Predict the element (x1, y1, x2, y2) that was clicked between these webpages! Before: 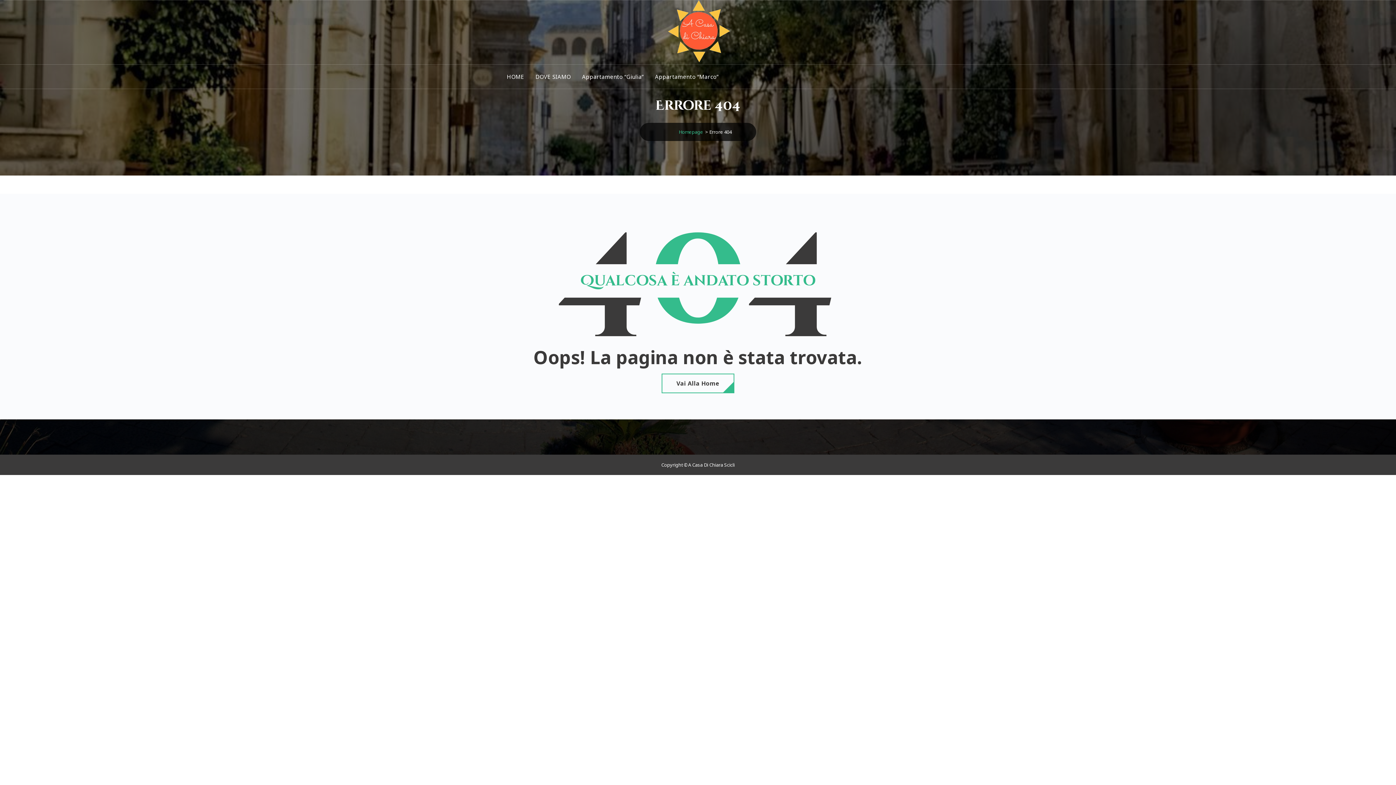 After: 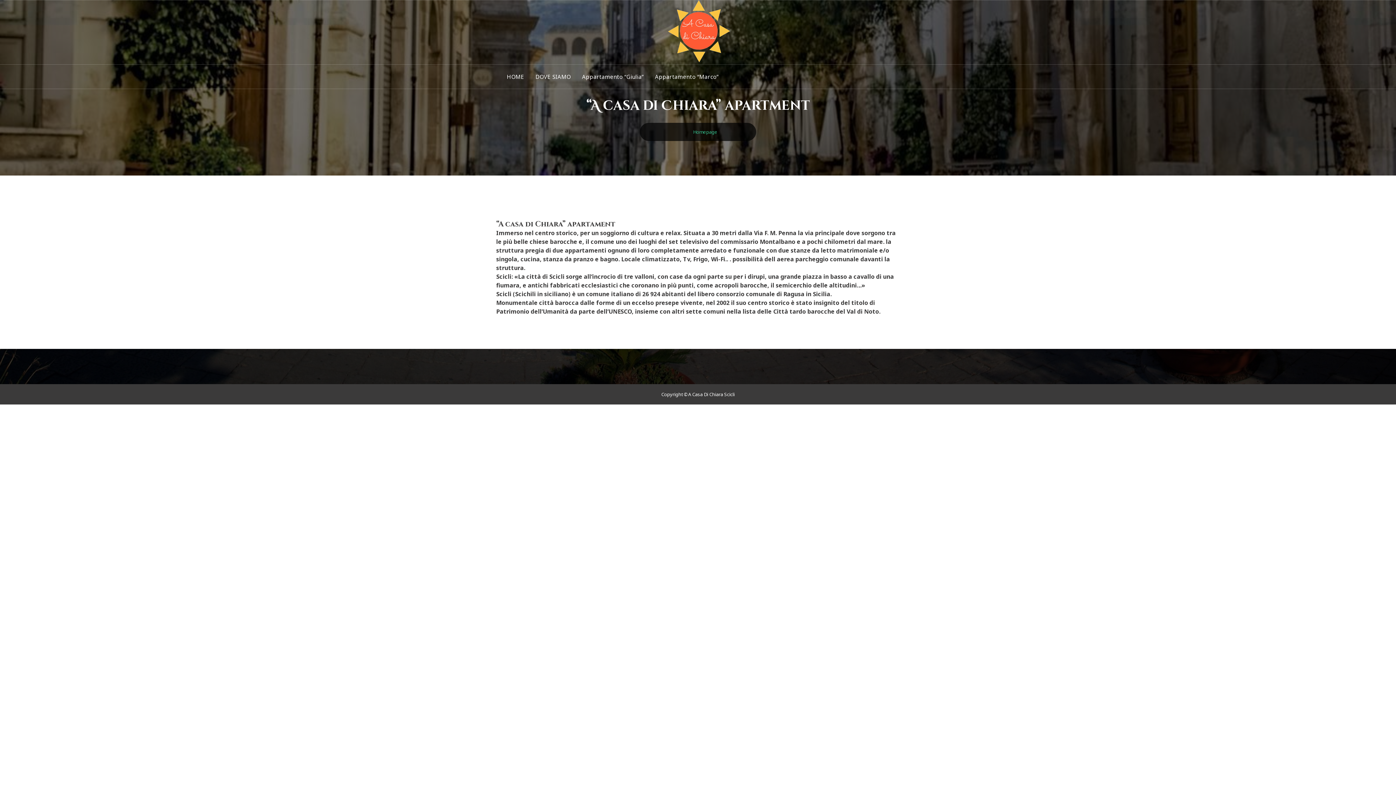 Action: label: HOME bbox: (501, 64, 529, 88)